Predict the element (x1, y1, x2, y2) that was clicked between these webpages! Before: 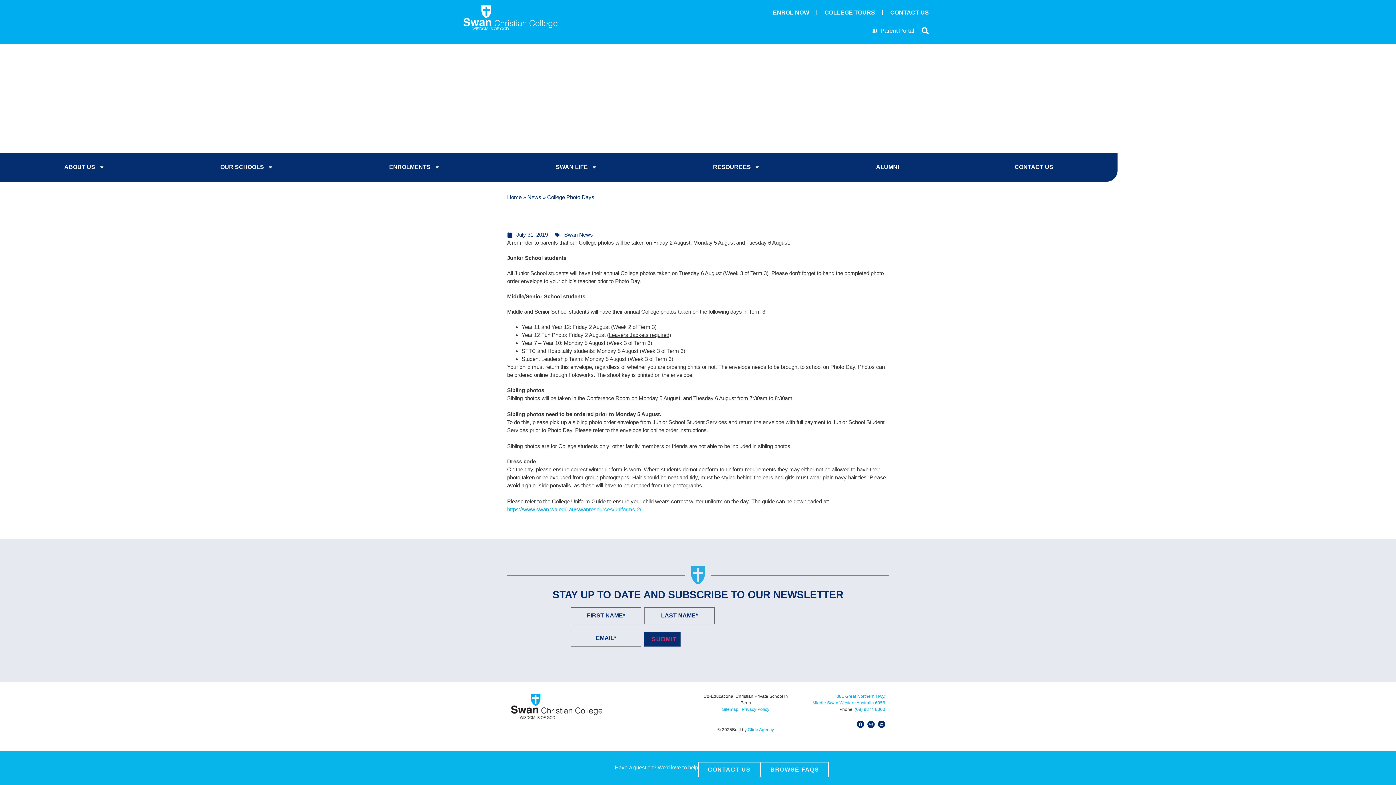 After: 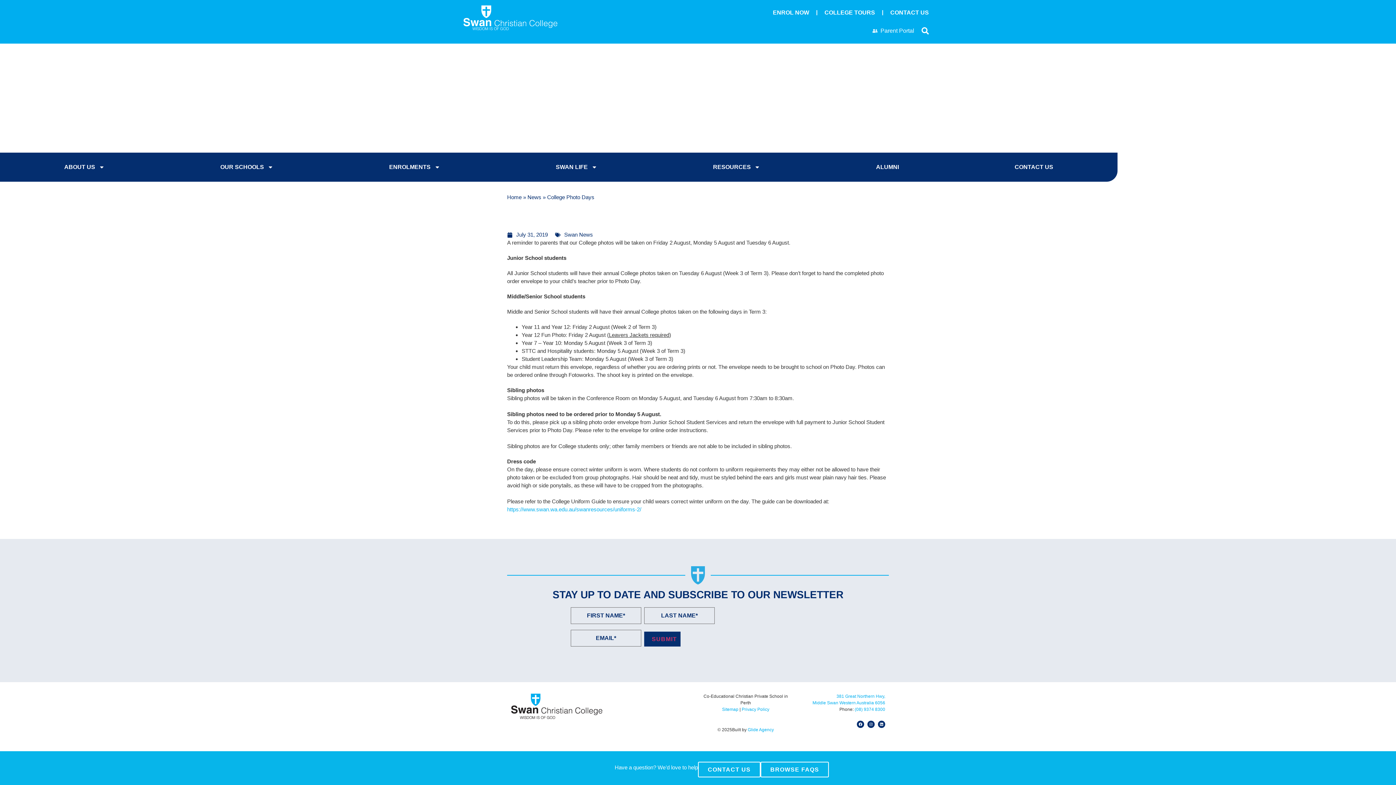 Action: label: Share on twitter bbox: (1353, 709, 1363, 718)